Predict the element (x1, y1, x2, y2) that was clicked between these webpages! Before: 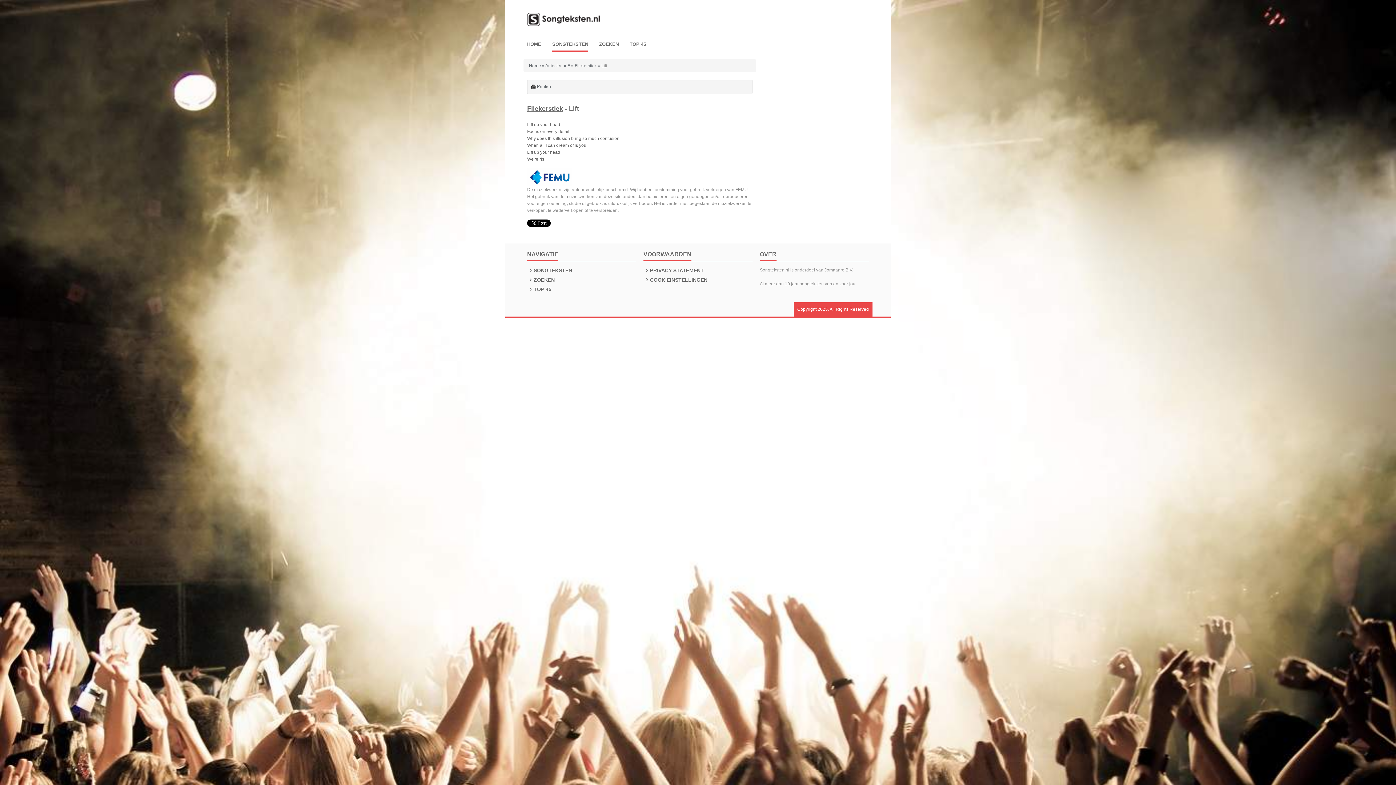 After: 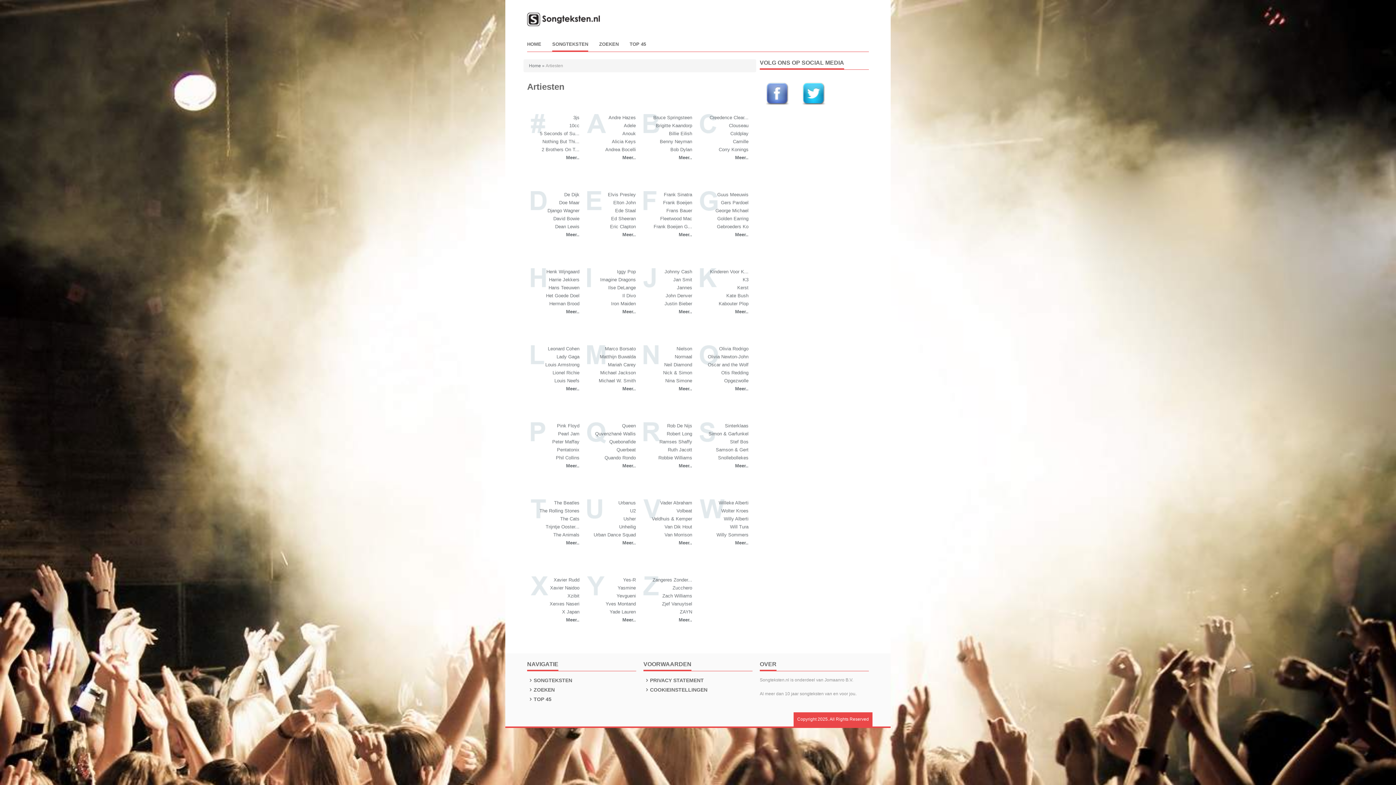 Action: bbox: (527, 267, 572, 273) label:  SONGTEKSTEN